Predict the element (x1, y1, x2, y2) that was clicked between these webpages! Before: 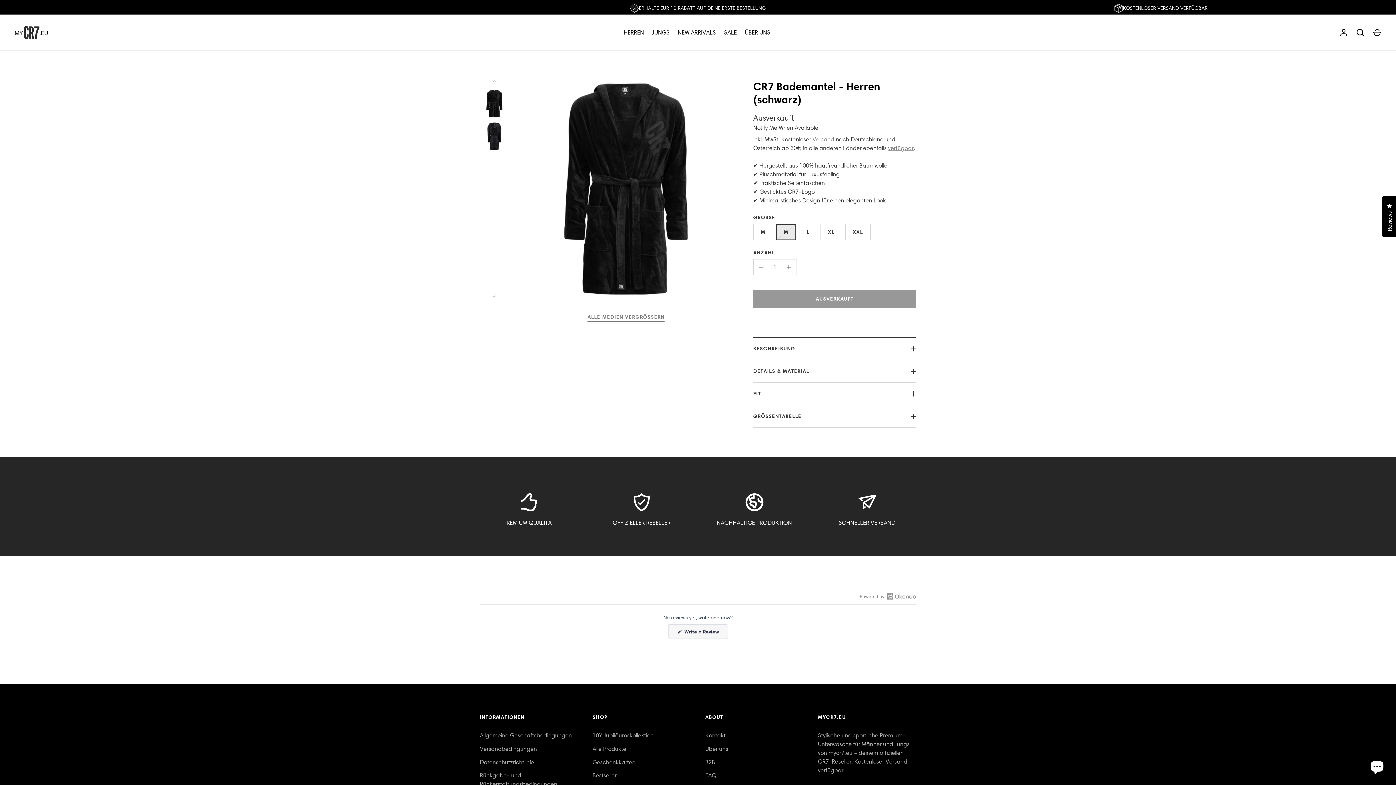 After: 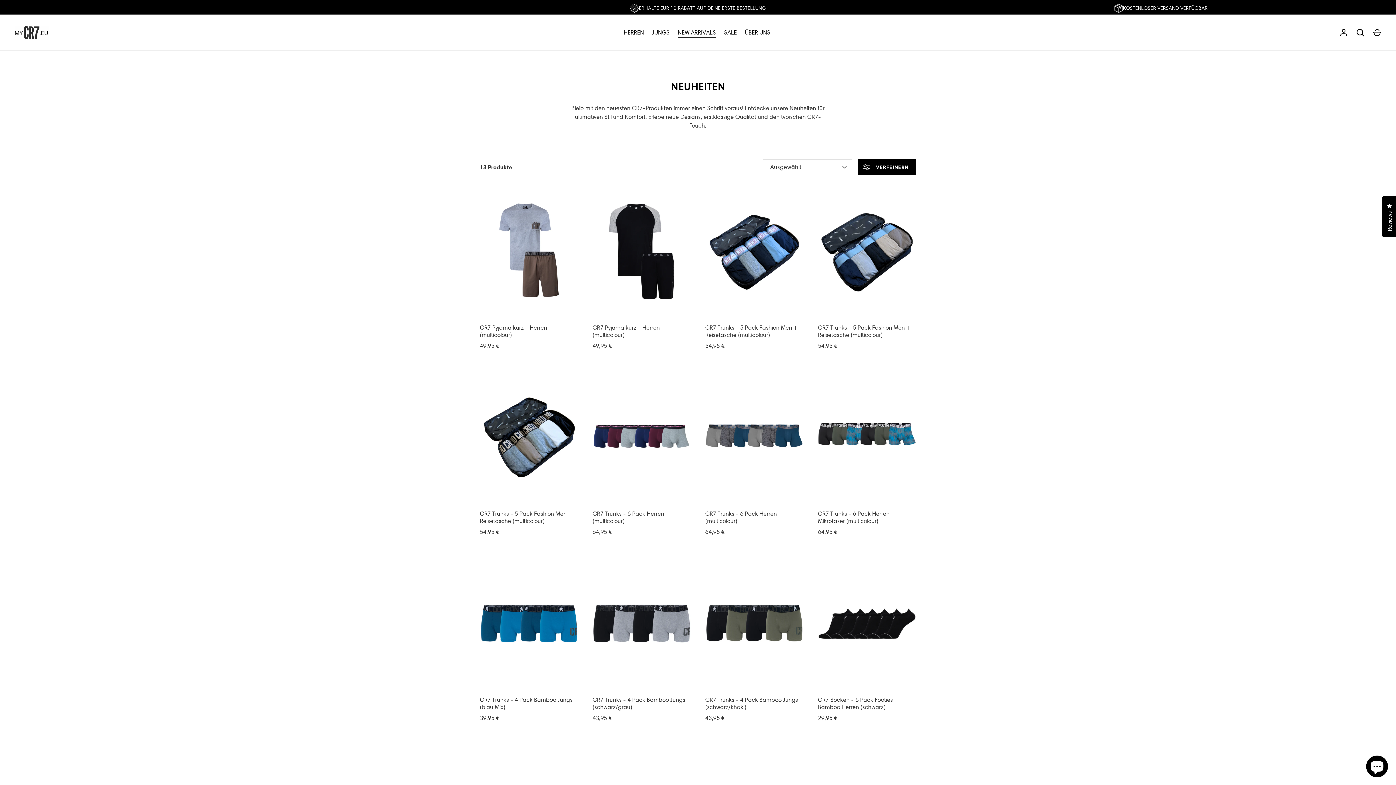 Action: label: NEW ARRIVALS bbox: (673, 28, 720, 37)